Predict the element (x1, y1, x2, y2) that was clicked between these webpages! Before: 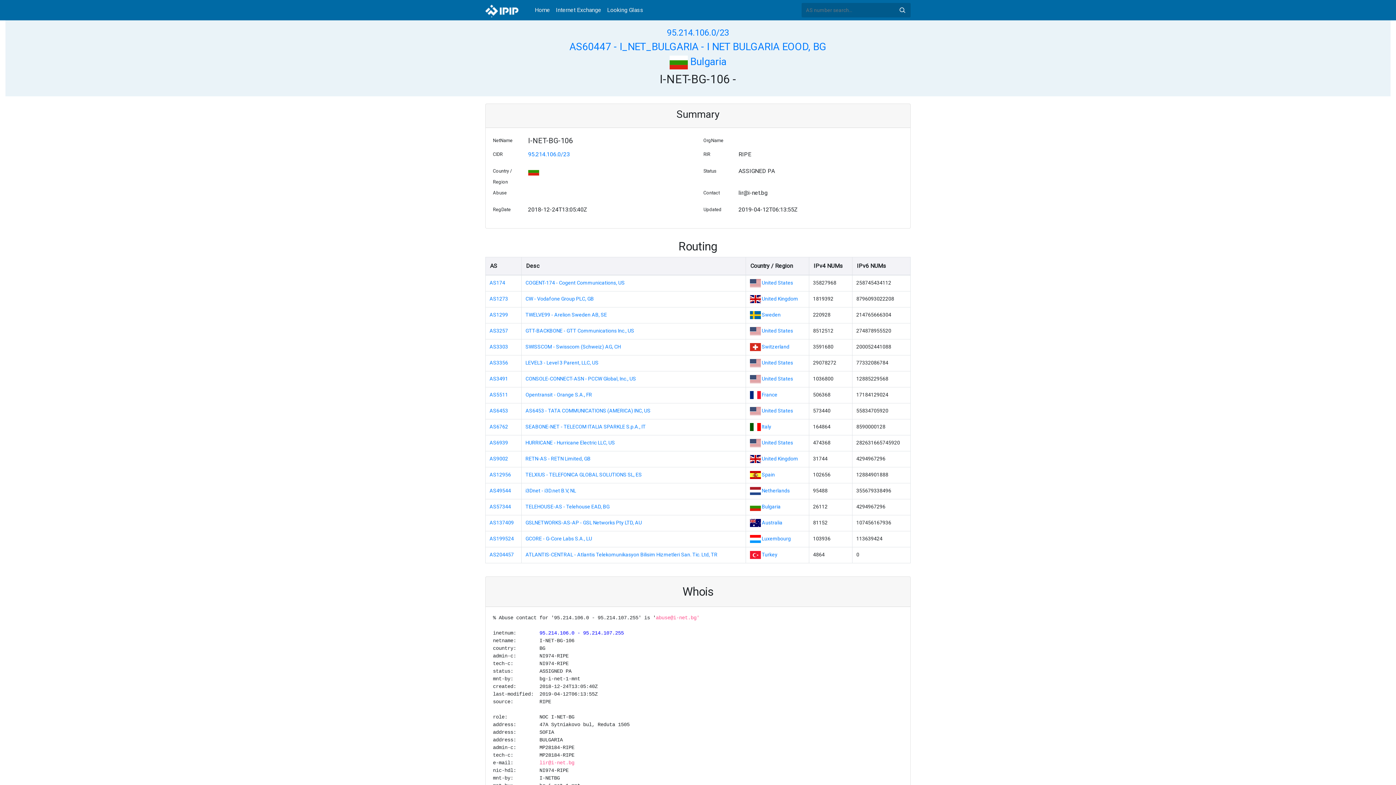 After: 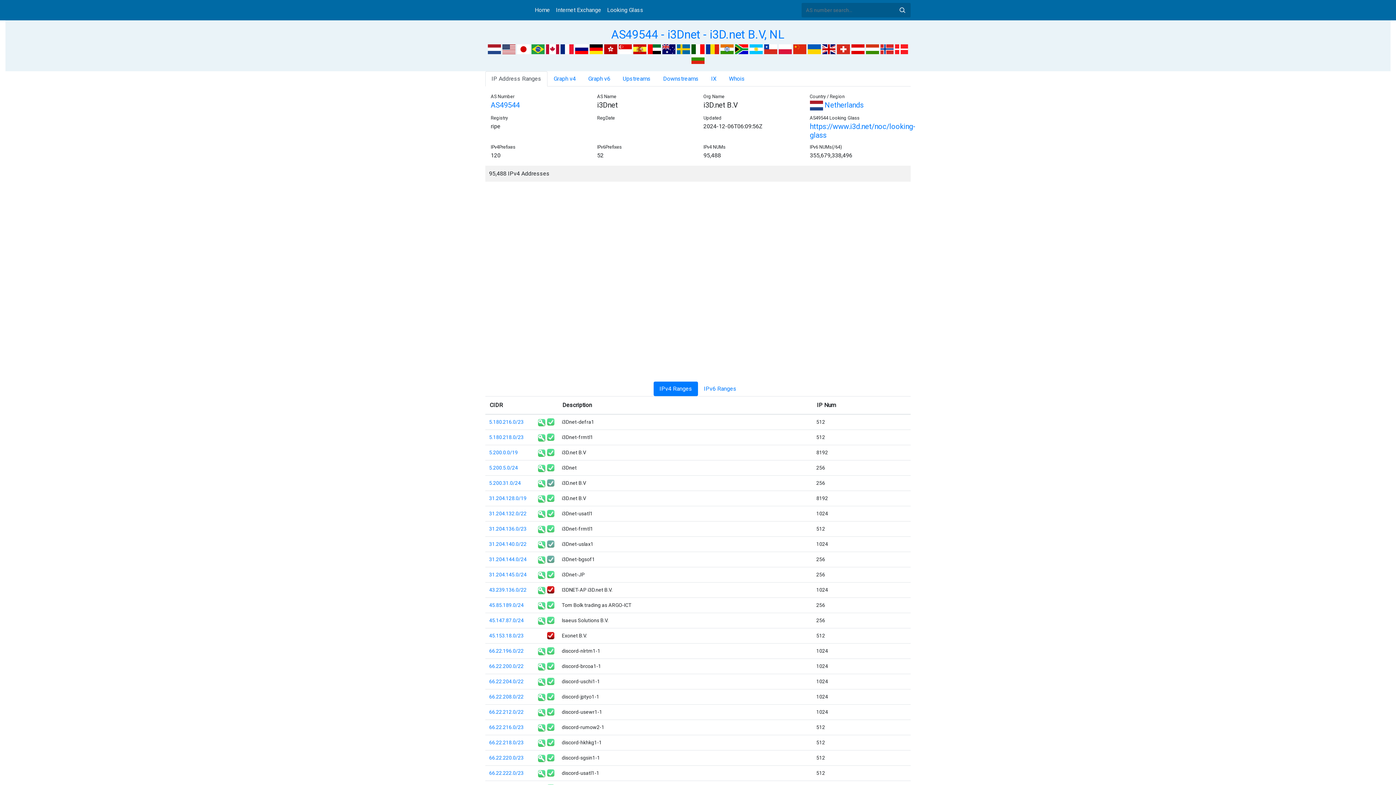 Action: label: i3Dnet - i3D.net B.V, NL bbox: (525, 487, 576, 493)